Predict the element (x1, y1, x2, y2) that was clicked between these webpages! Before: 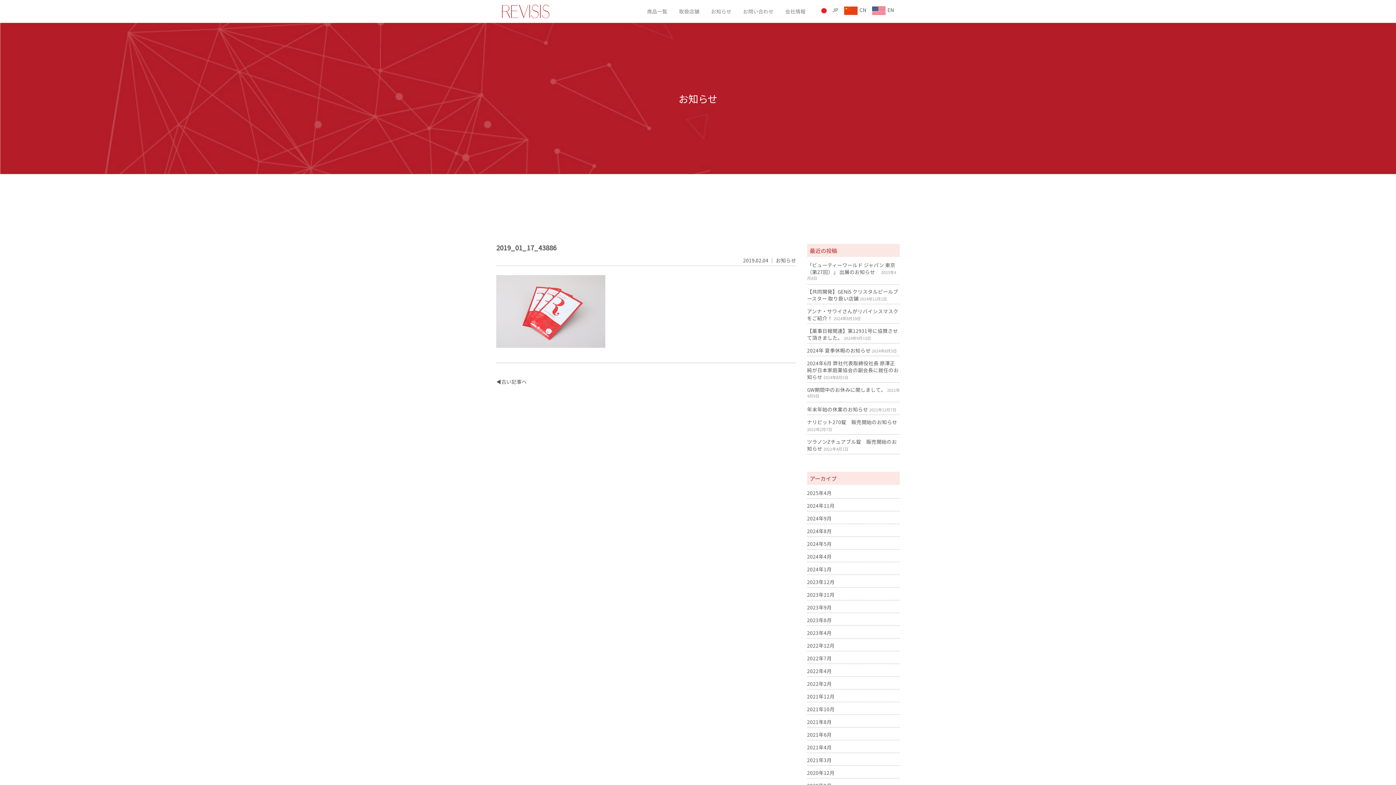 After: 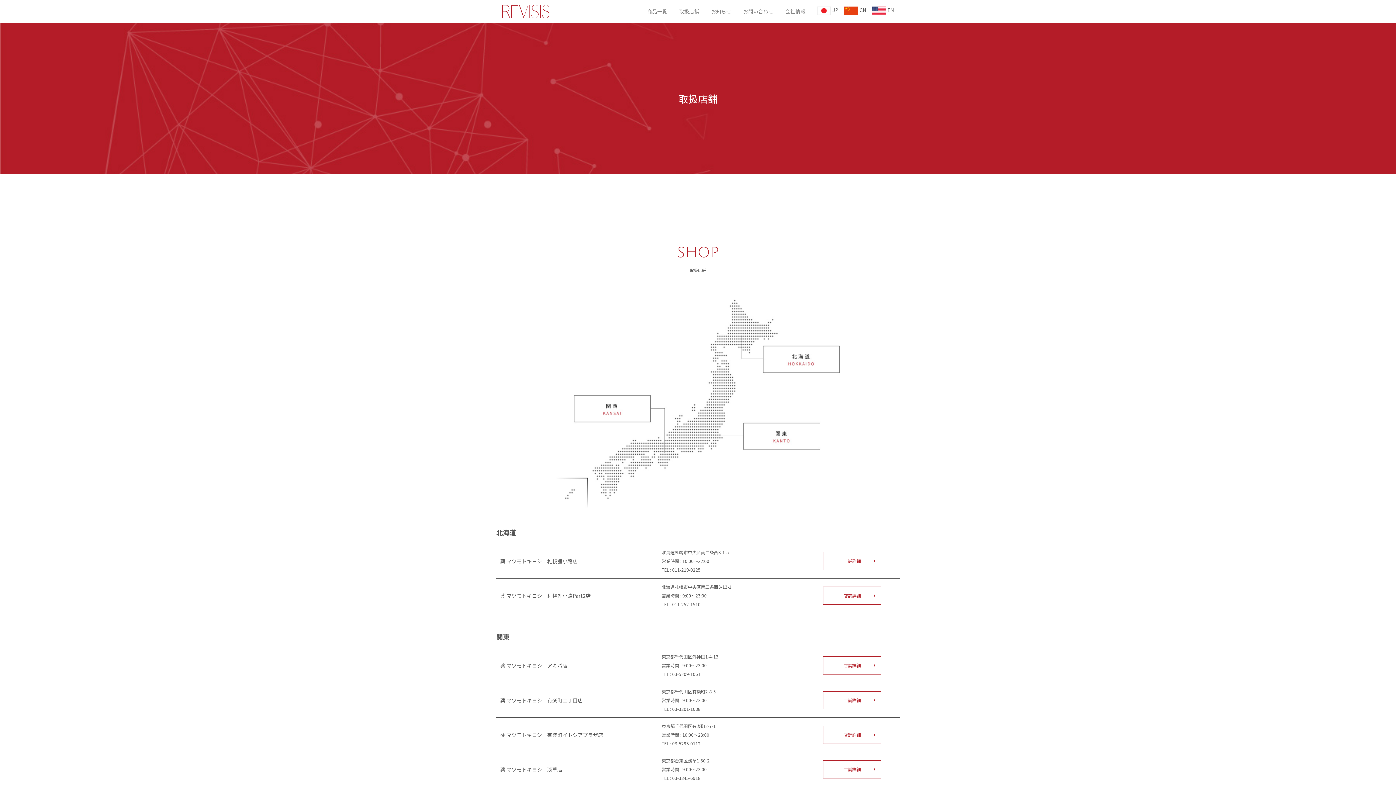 Action: bbox: (673, 5, 705, 17) label: 取扱店舗